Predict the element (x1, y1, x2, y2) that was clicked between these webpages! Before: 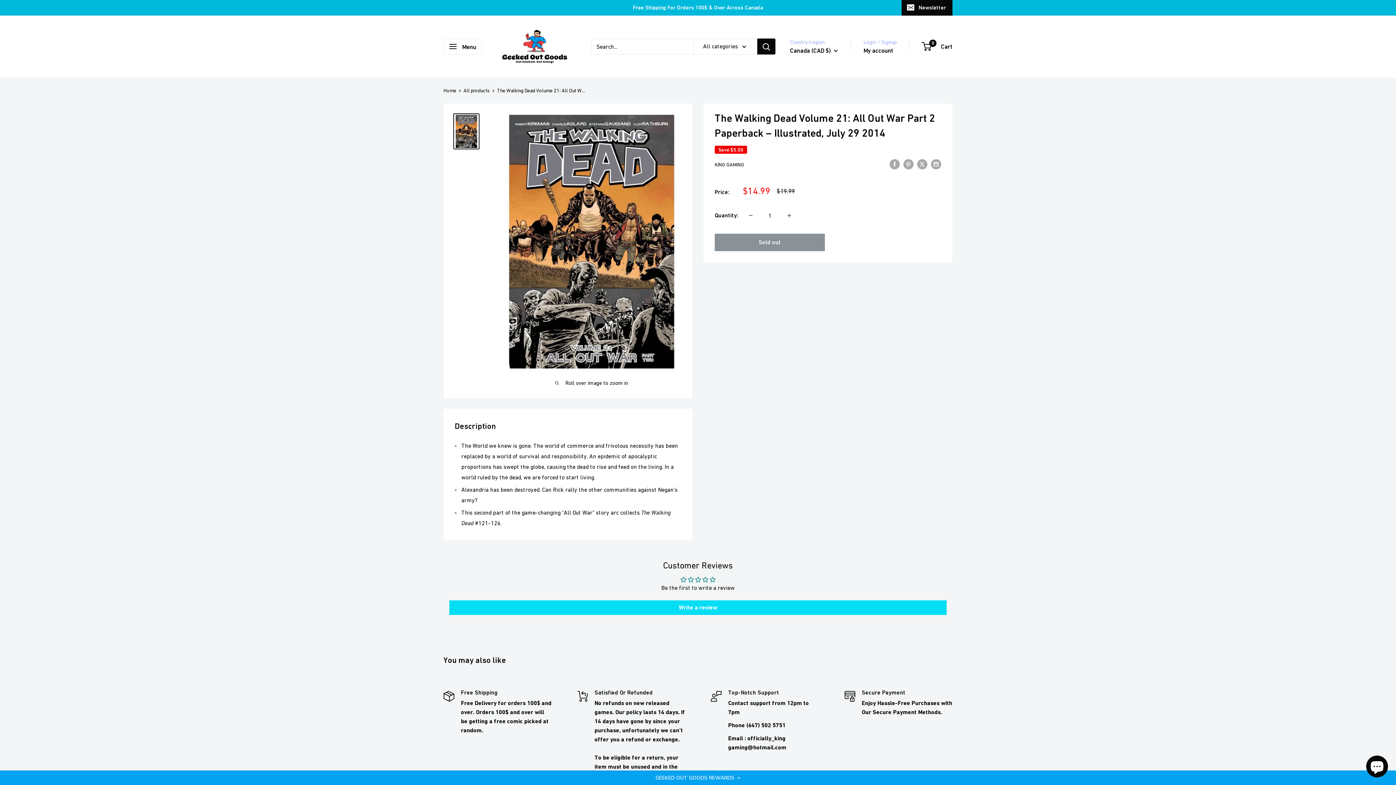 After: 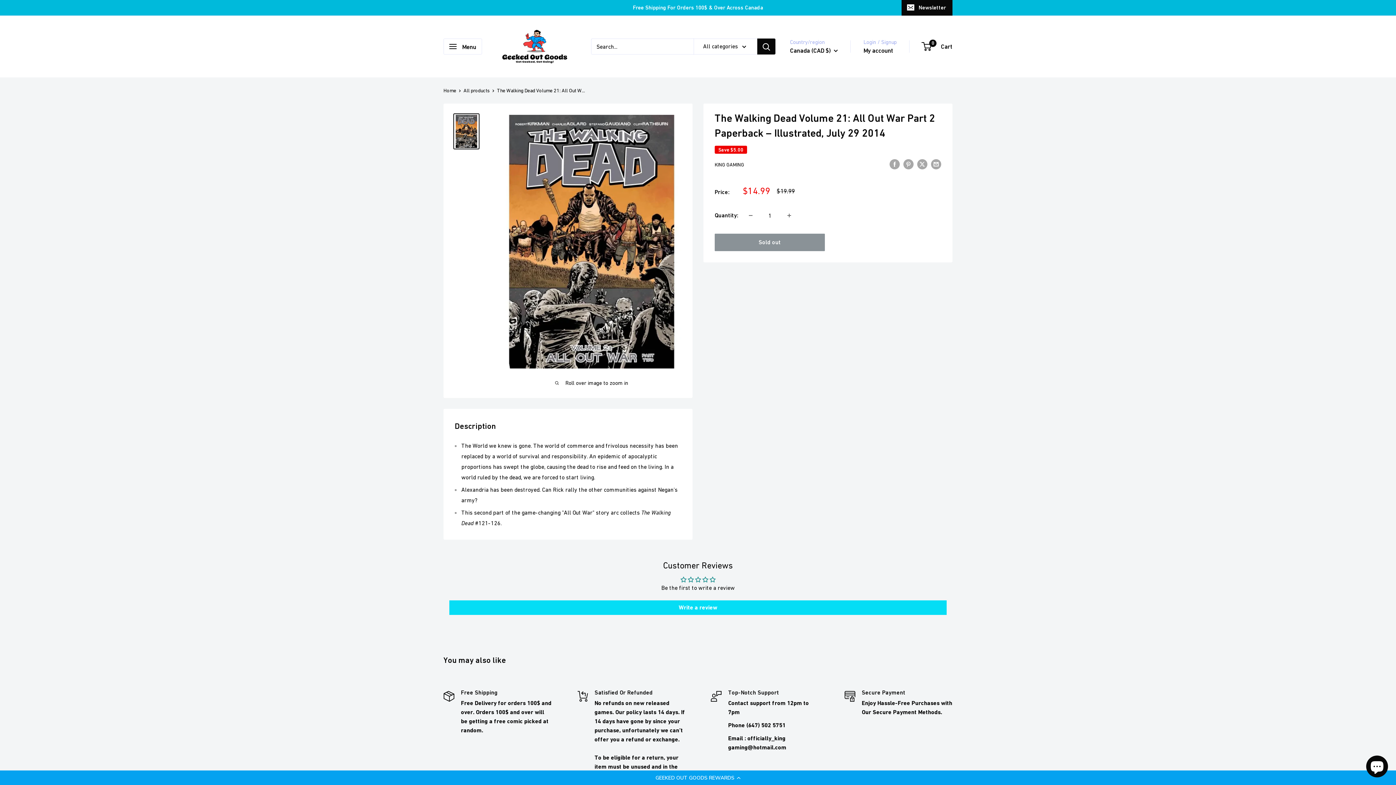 Action: bbox: (453, 113, 479, 149)